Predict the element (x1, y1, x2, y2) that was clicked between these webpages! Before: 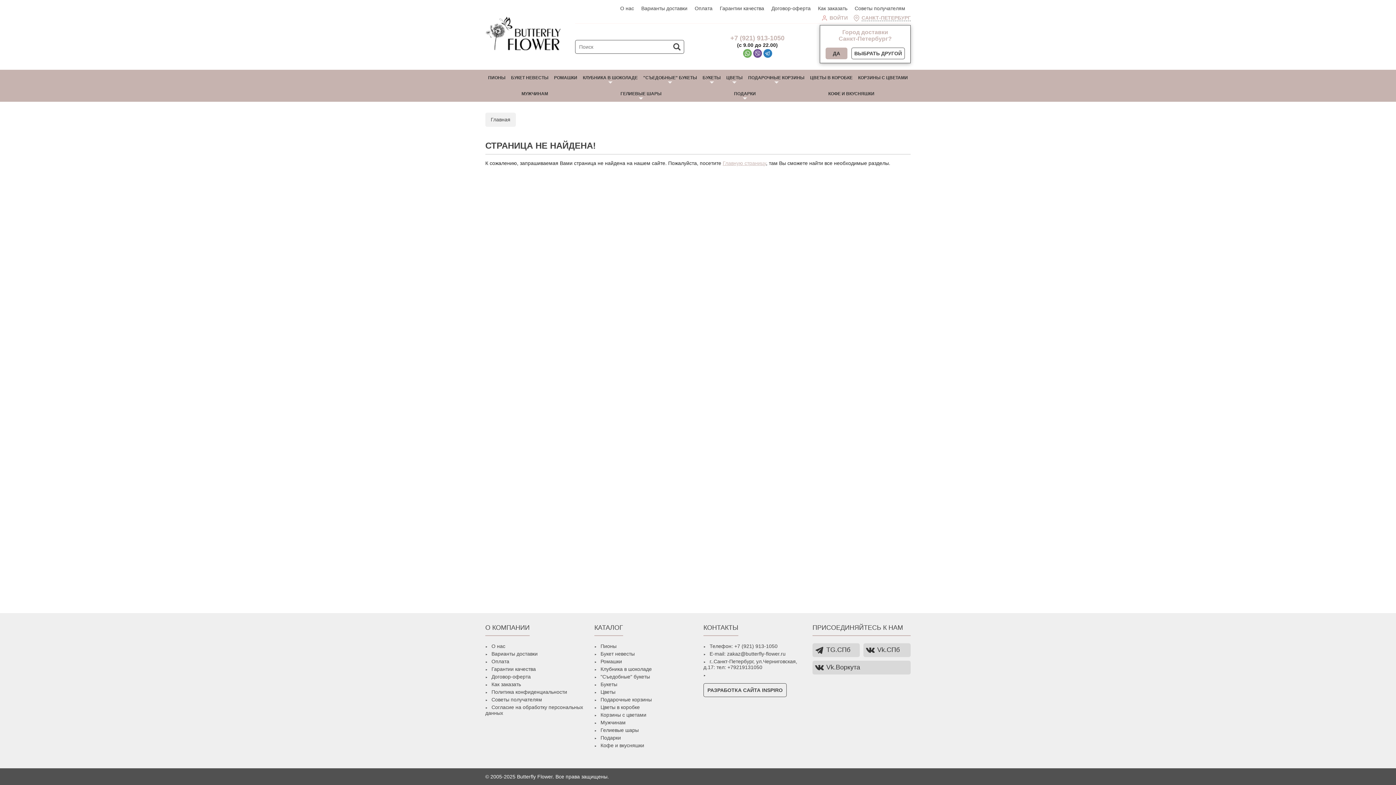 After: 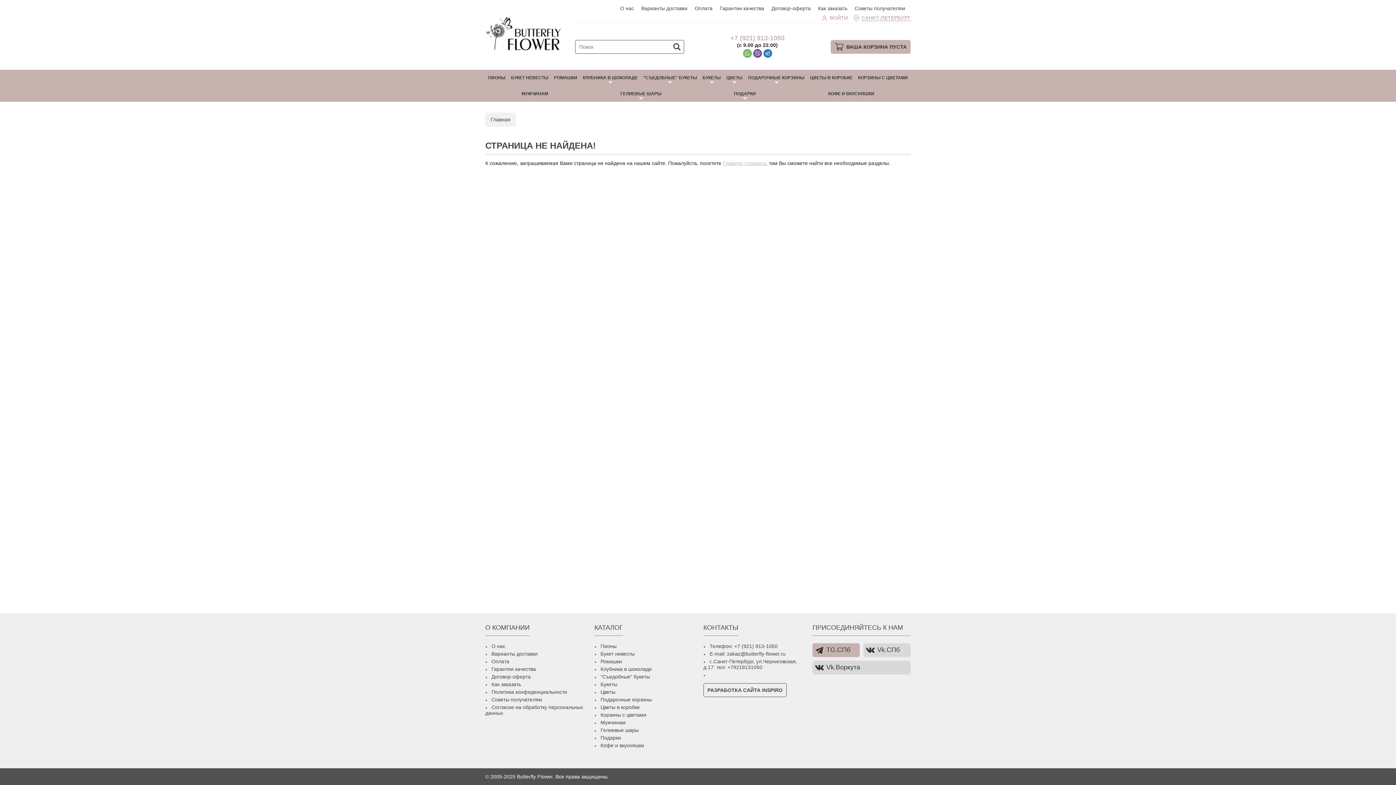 Action: bbox: (812, 643, 860, 657) label: TG.СПб